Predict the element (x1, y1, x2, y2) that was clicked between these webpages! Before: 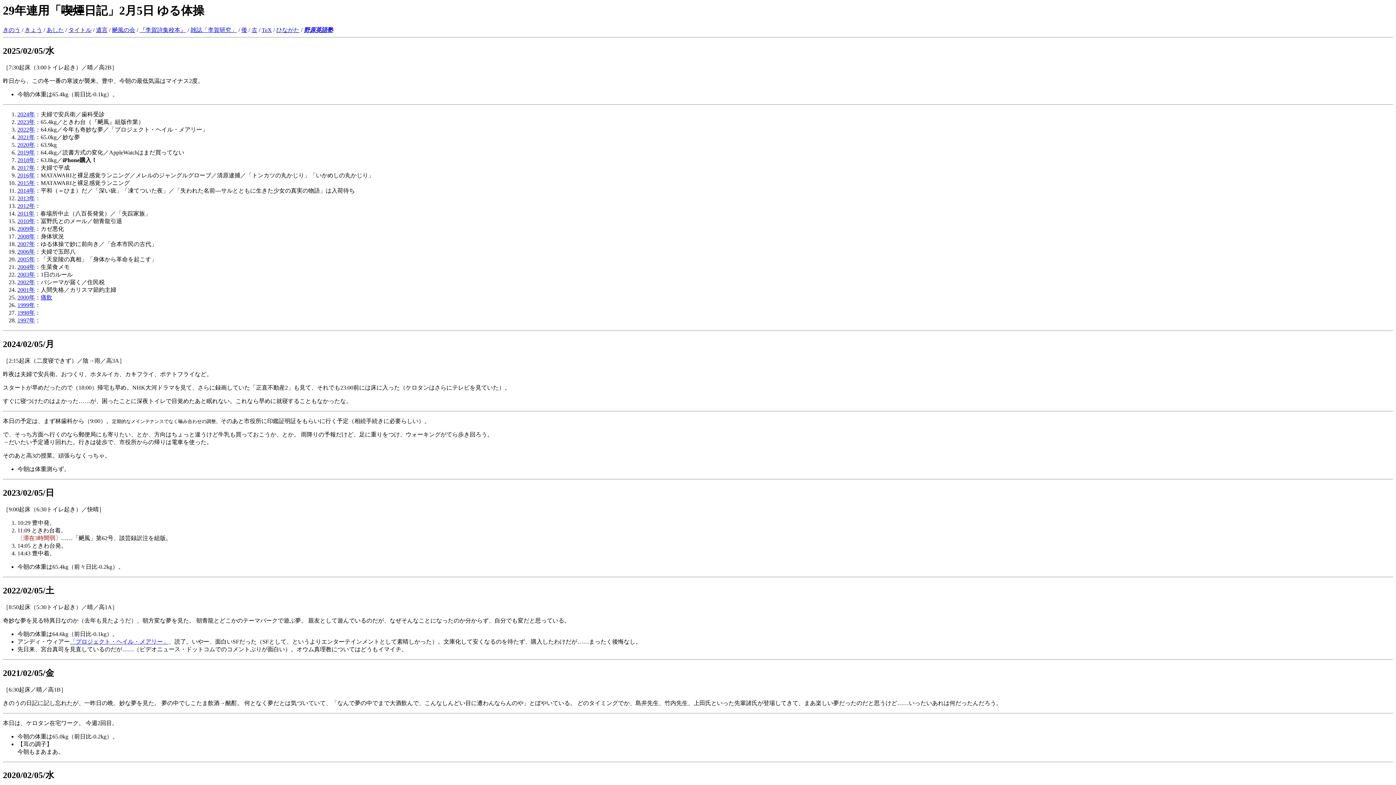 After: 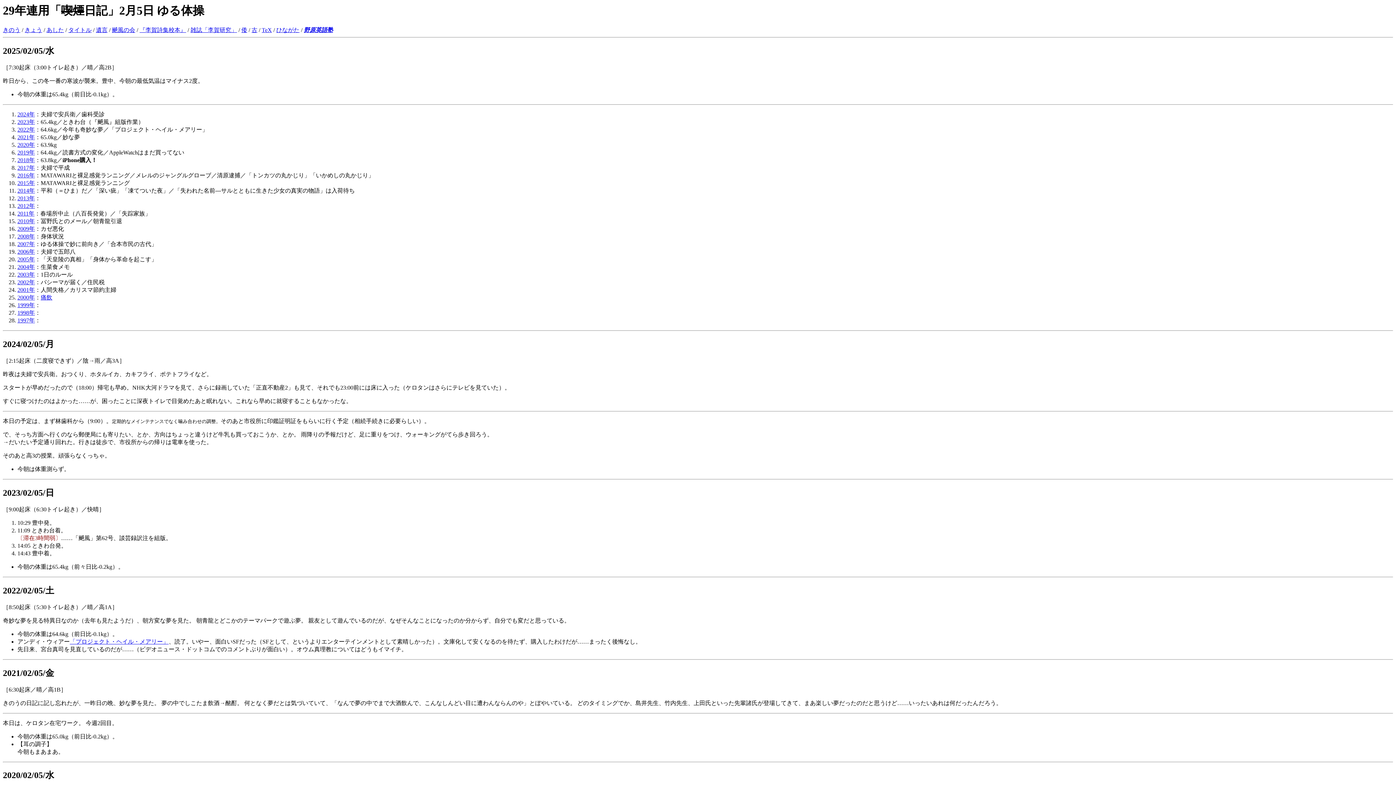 Action: bbox: (180, 27, 186, 33) label: 』